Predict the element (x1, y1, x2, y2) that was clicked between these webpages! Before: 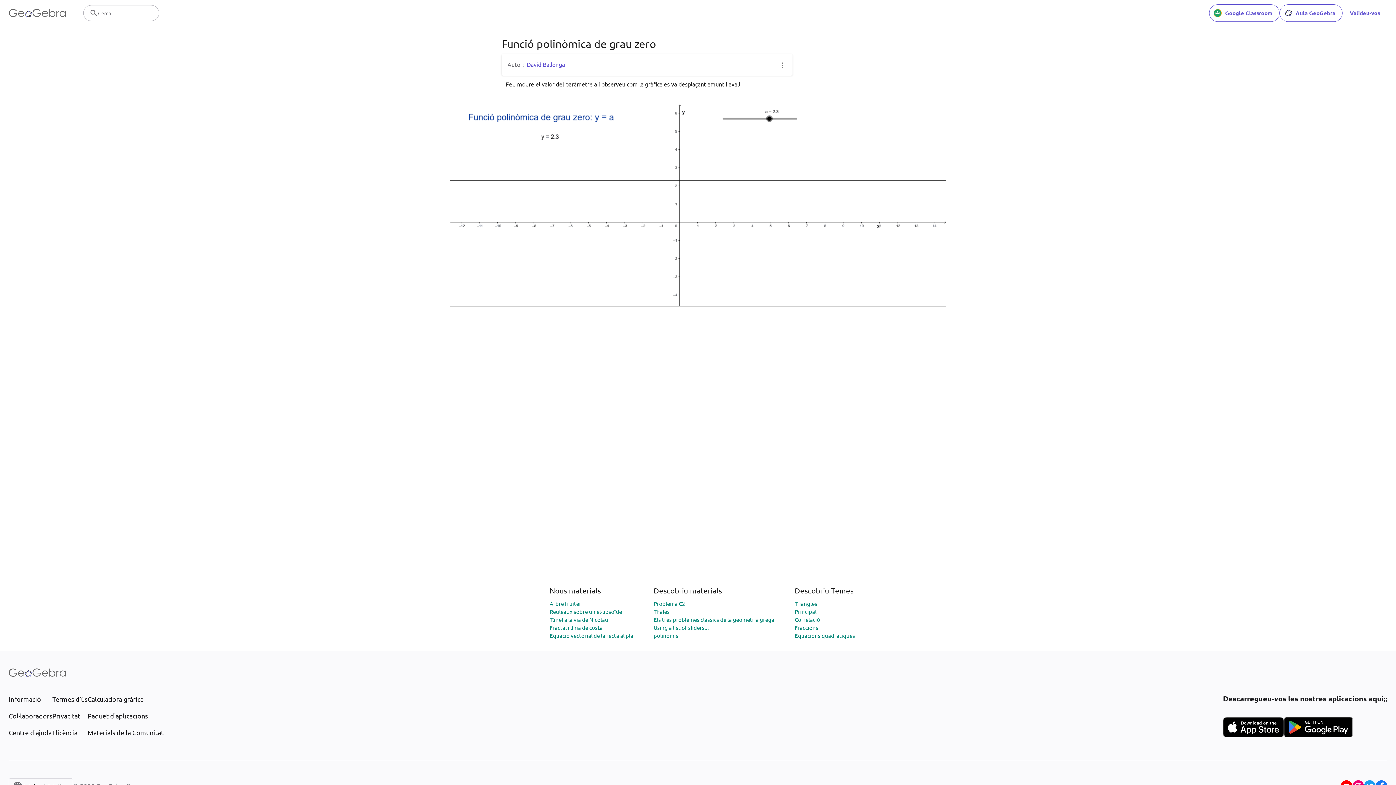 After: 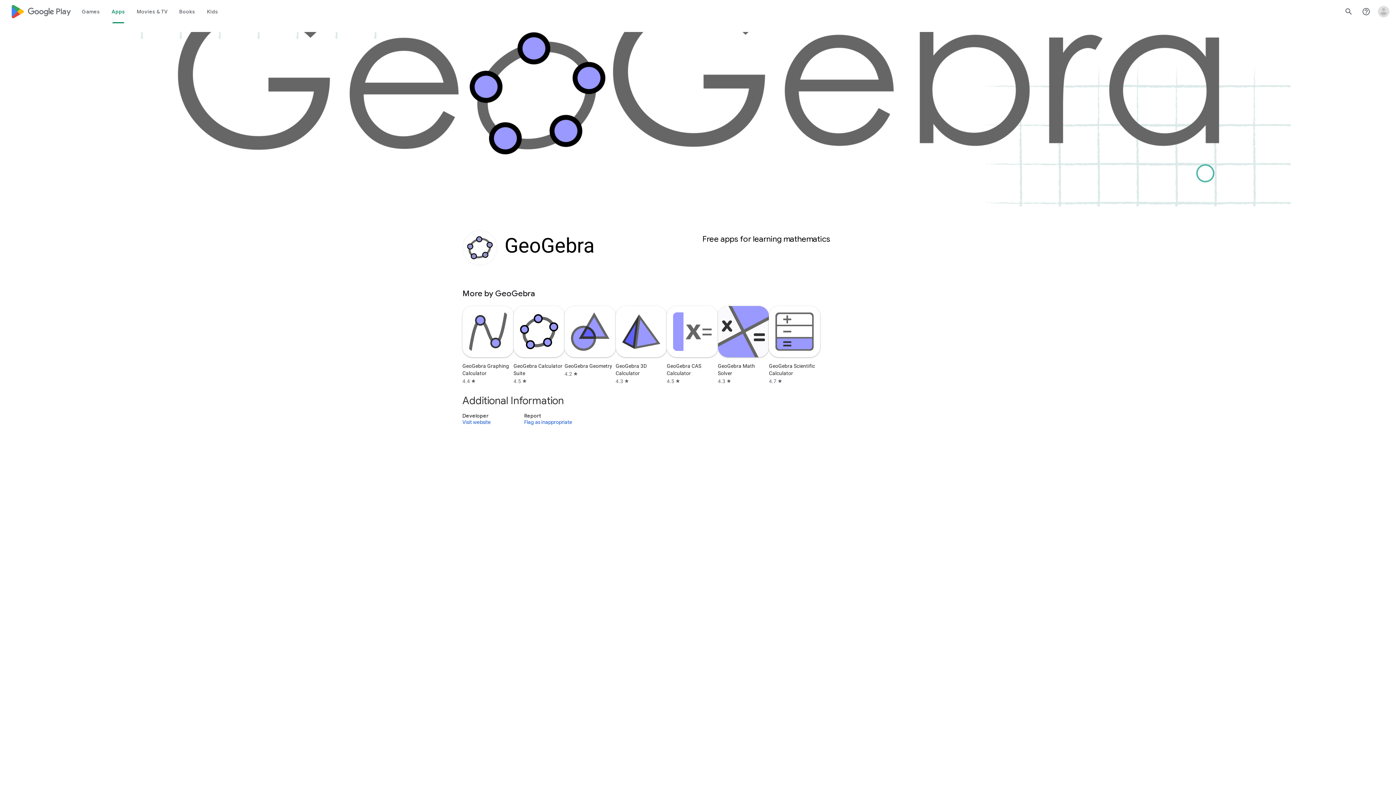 Action: bbox: (1284, 717, 1352, 737)